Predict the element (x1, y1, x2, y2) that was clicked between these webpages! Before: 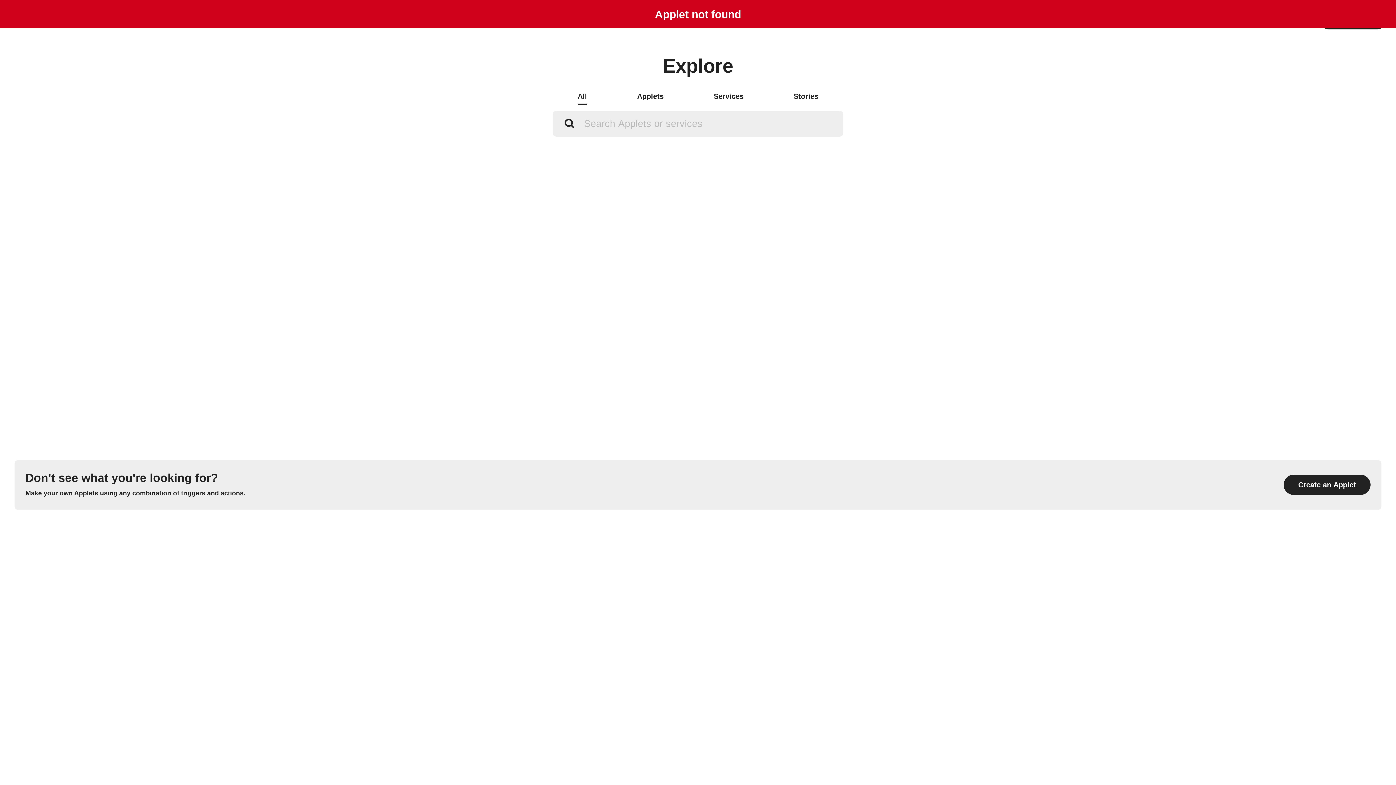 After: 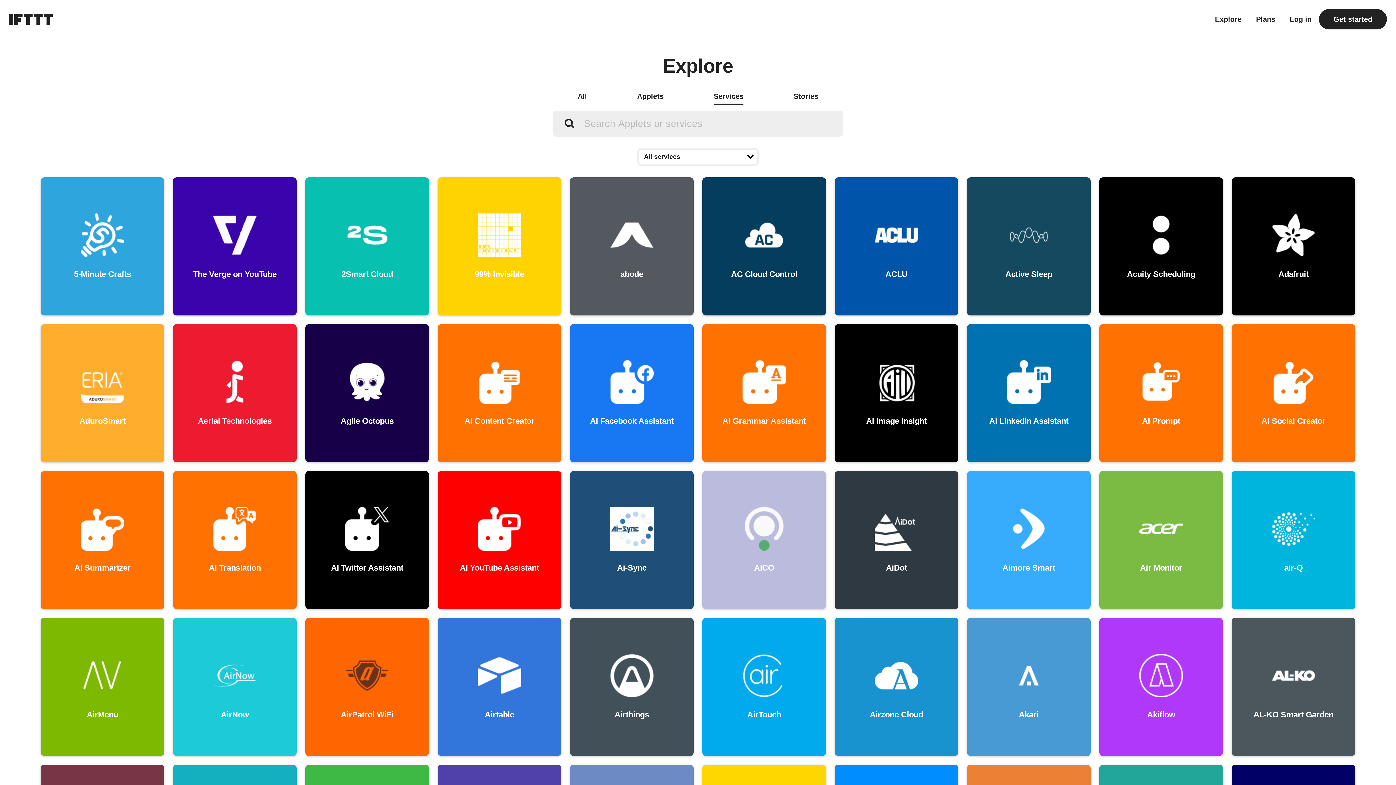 Action: bbox: (713, 89, 743, 105) label: Services